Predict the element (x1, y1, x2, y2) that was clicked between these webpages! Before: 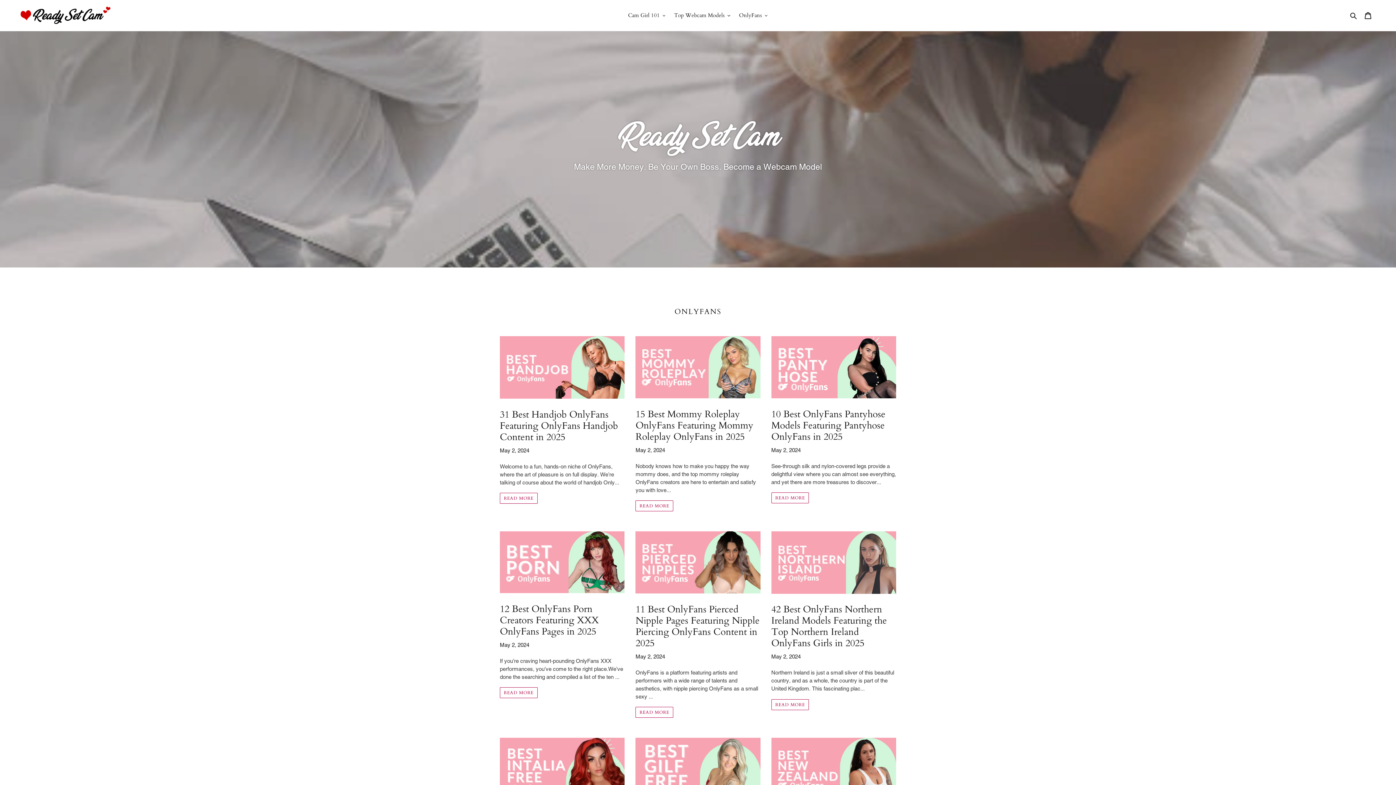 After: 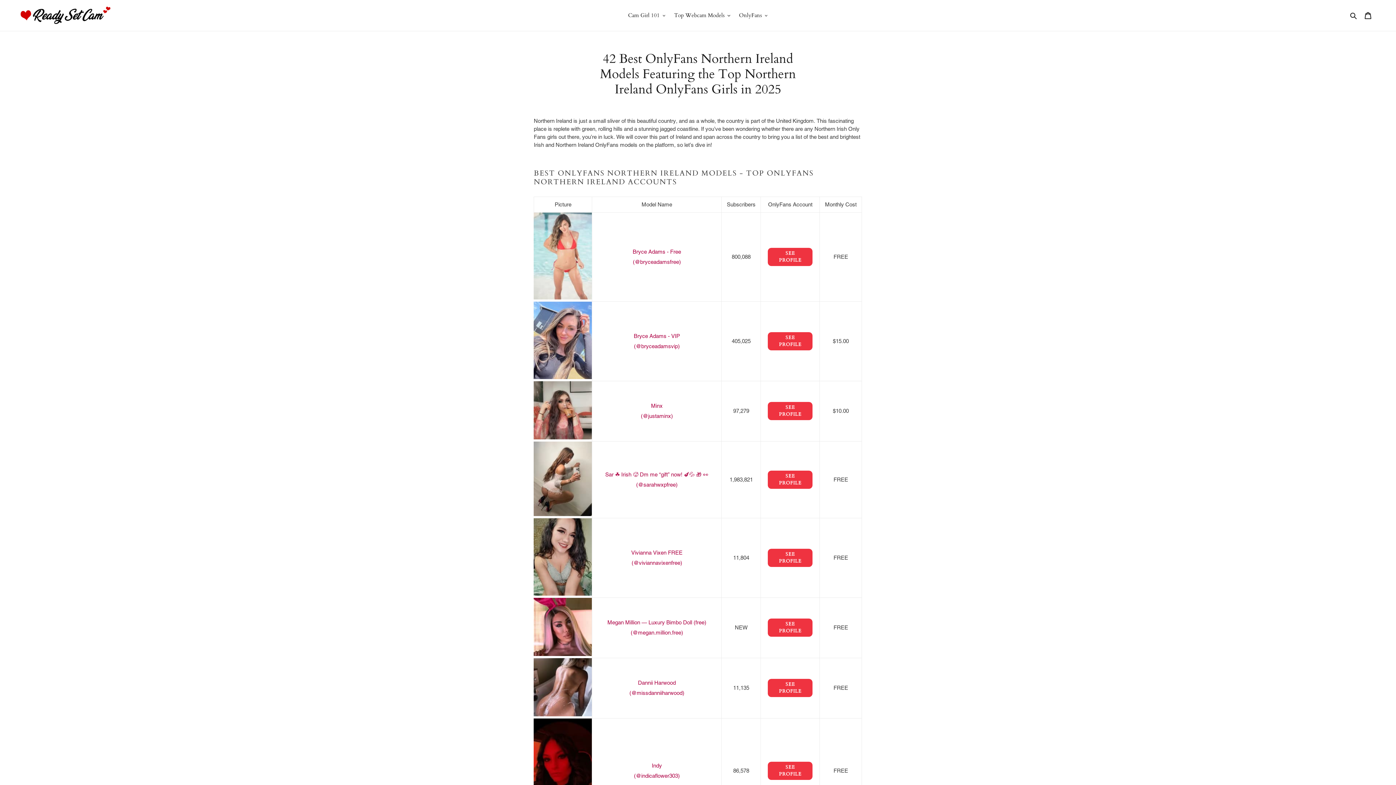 Action: bbox: (771, 699, 809, 710) label: Read more: 42 Best OnlyFans Northern Ireland Models Featuring the Top Northern Ireland OnlyFans Girls in 2025